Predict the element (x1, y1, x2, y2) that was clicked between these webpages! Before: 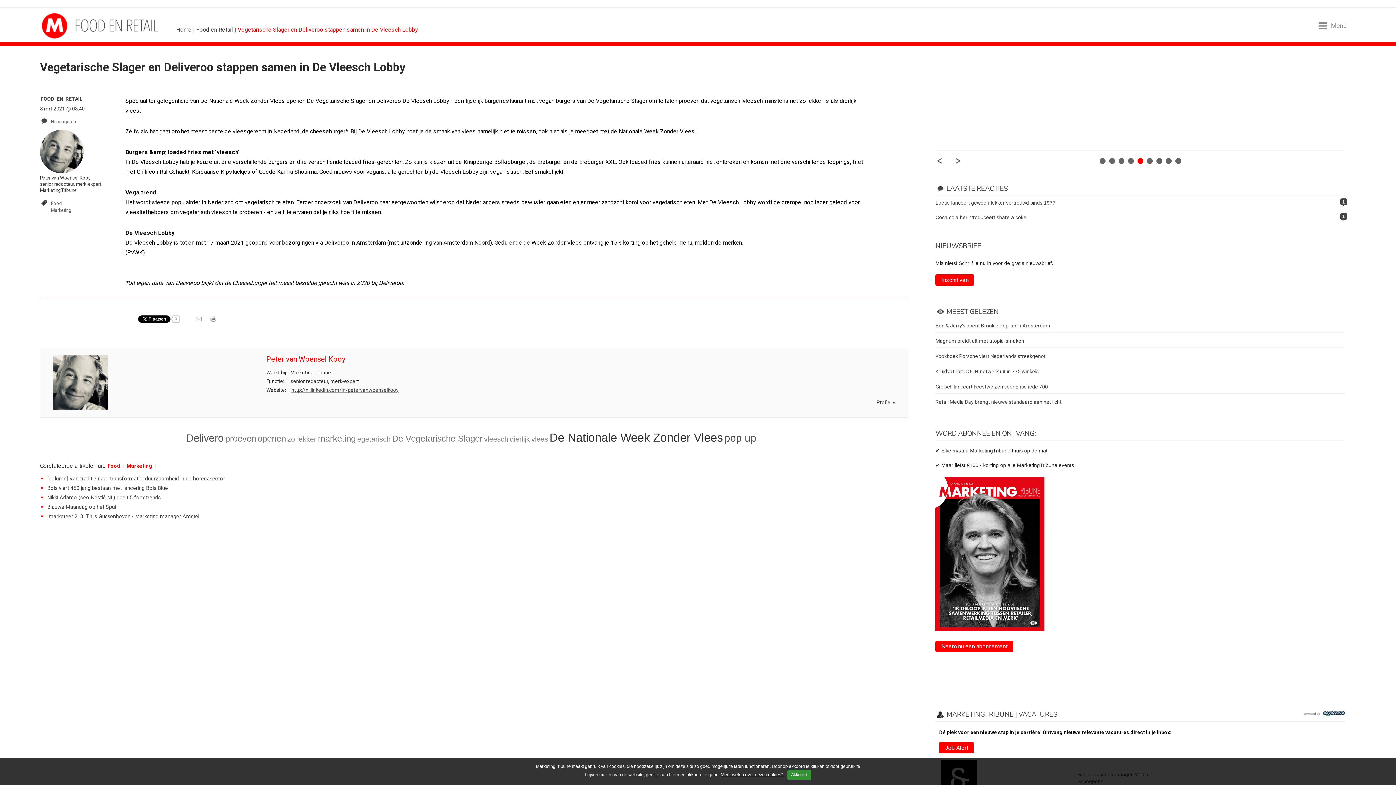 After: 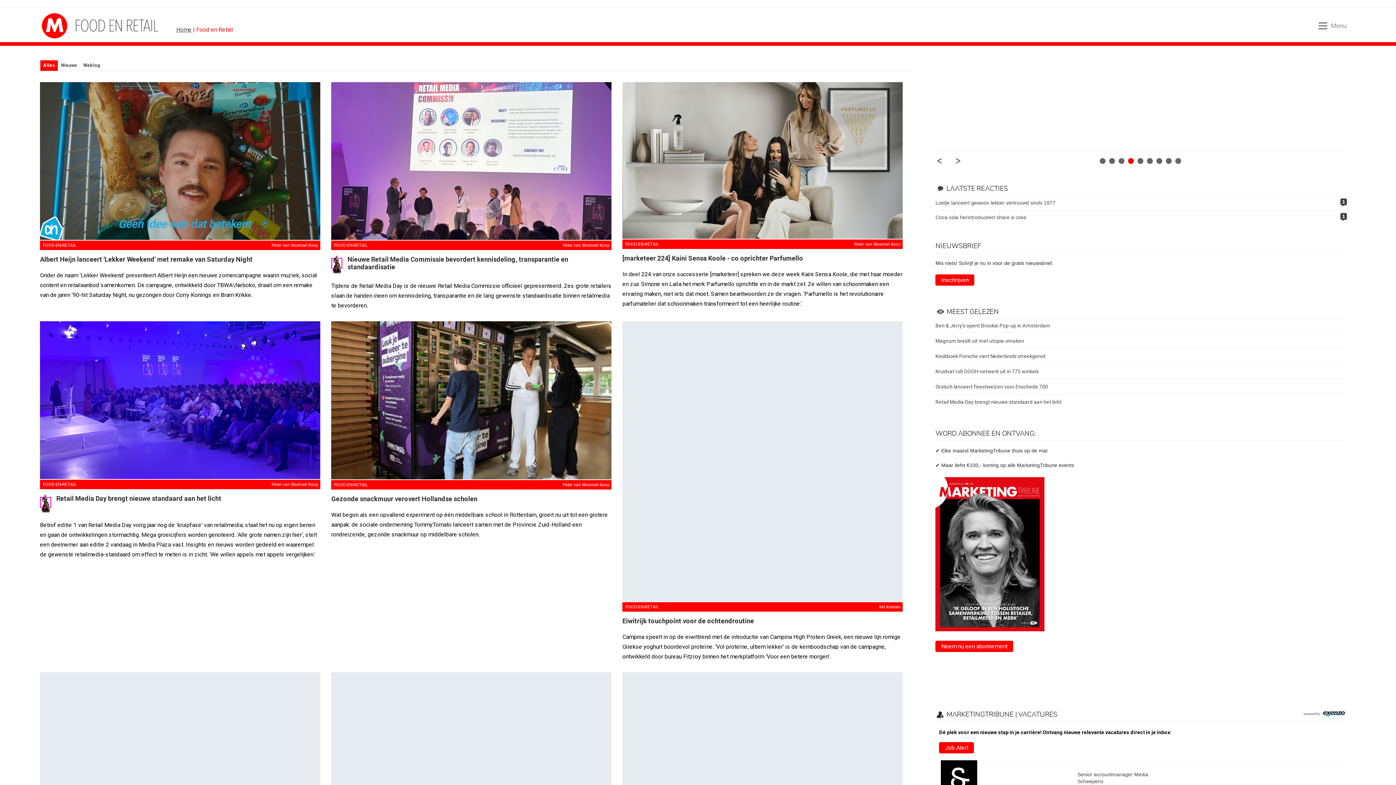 Action: label: Food en Retail bbox: (196, 26, 233, 33)